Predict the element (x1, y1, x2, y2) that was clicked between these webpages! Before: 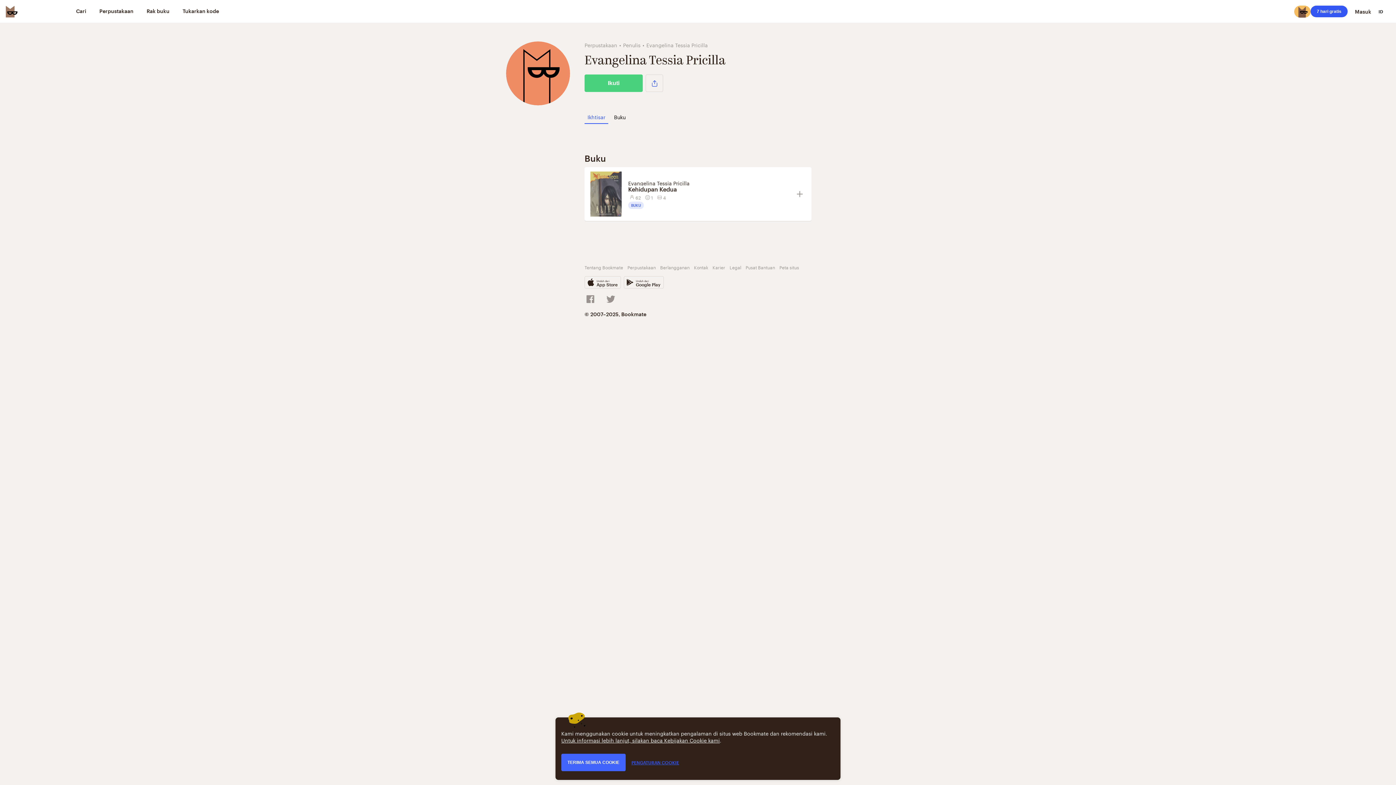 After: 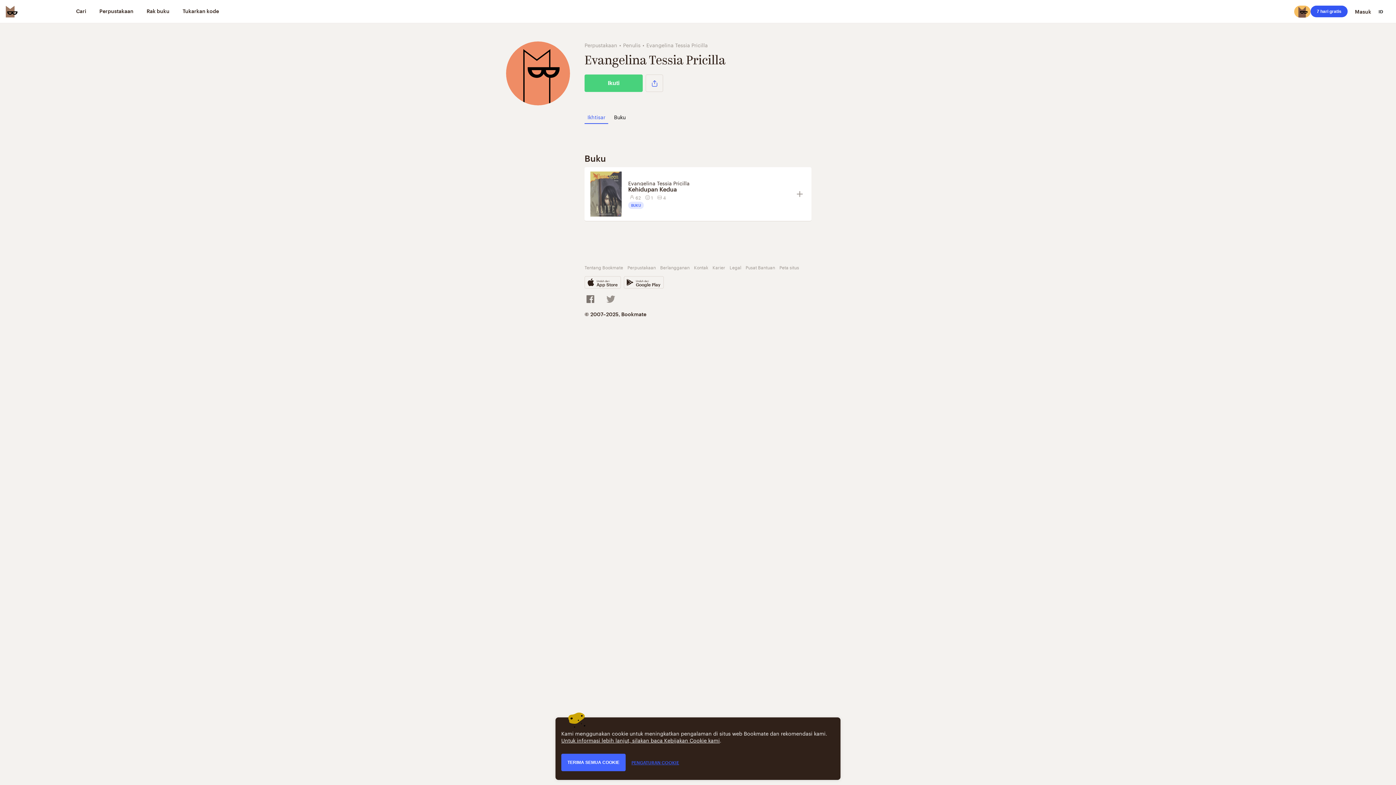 Action: bbox: (584, 293, 605, 302)